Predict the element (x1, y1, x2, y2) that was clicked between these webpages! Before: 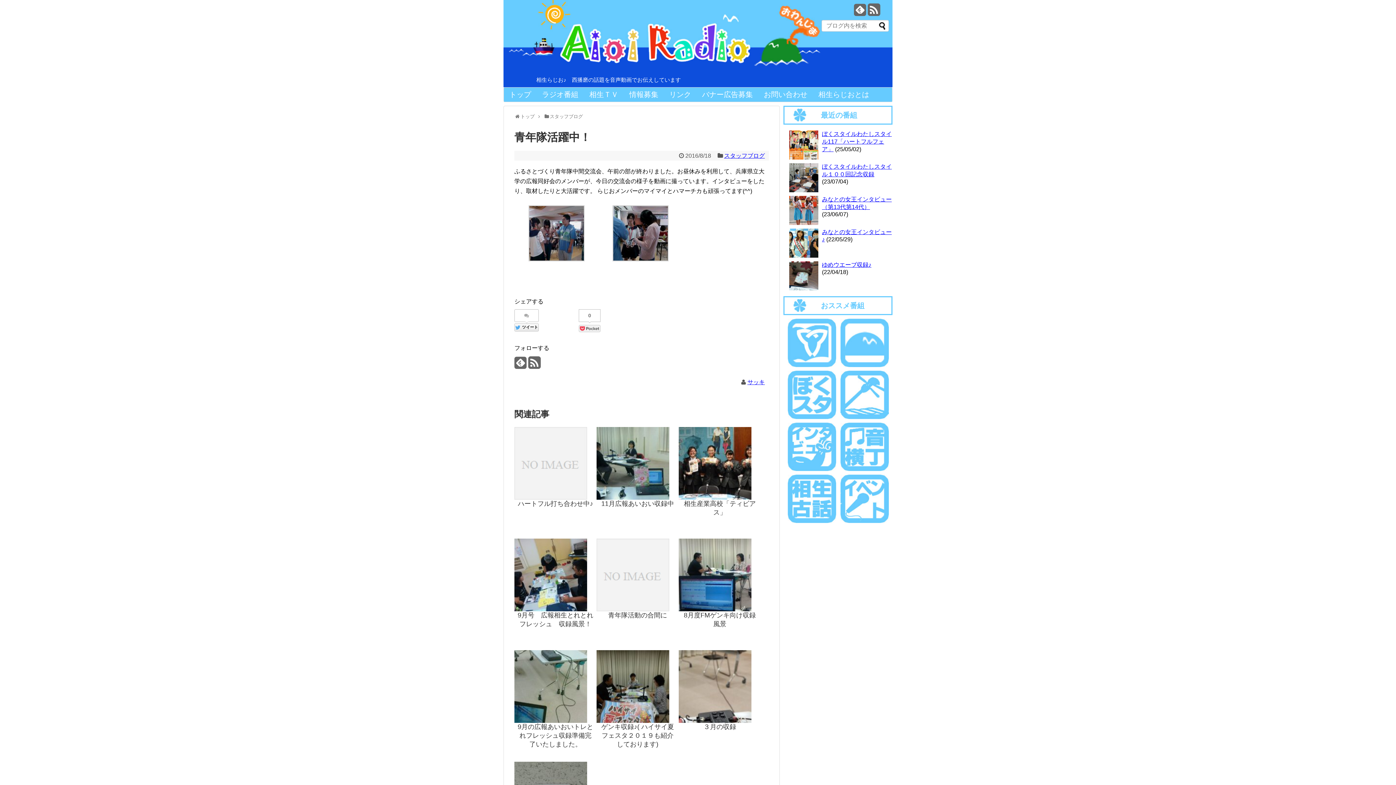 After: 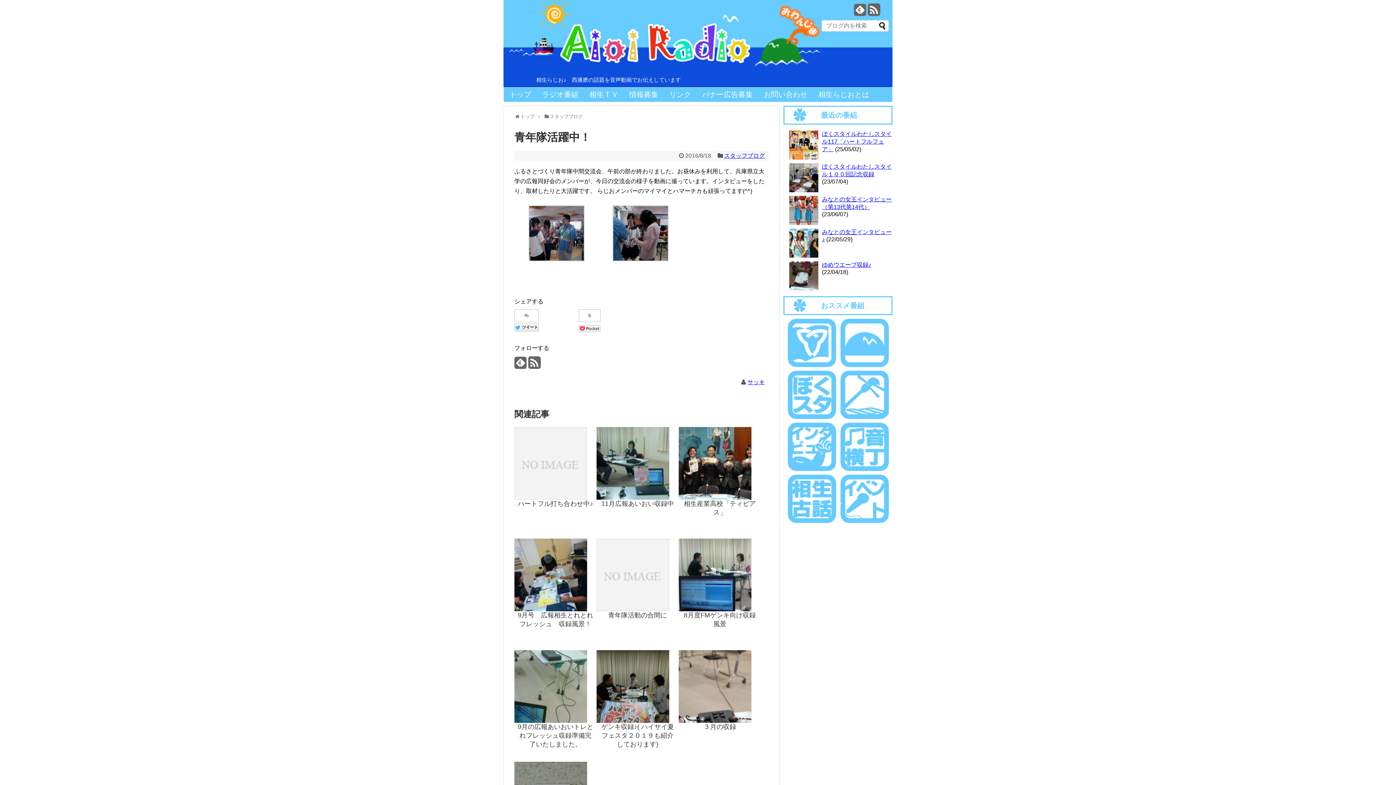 Action: bbox: (514, 309, 538, 321)